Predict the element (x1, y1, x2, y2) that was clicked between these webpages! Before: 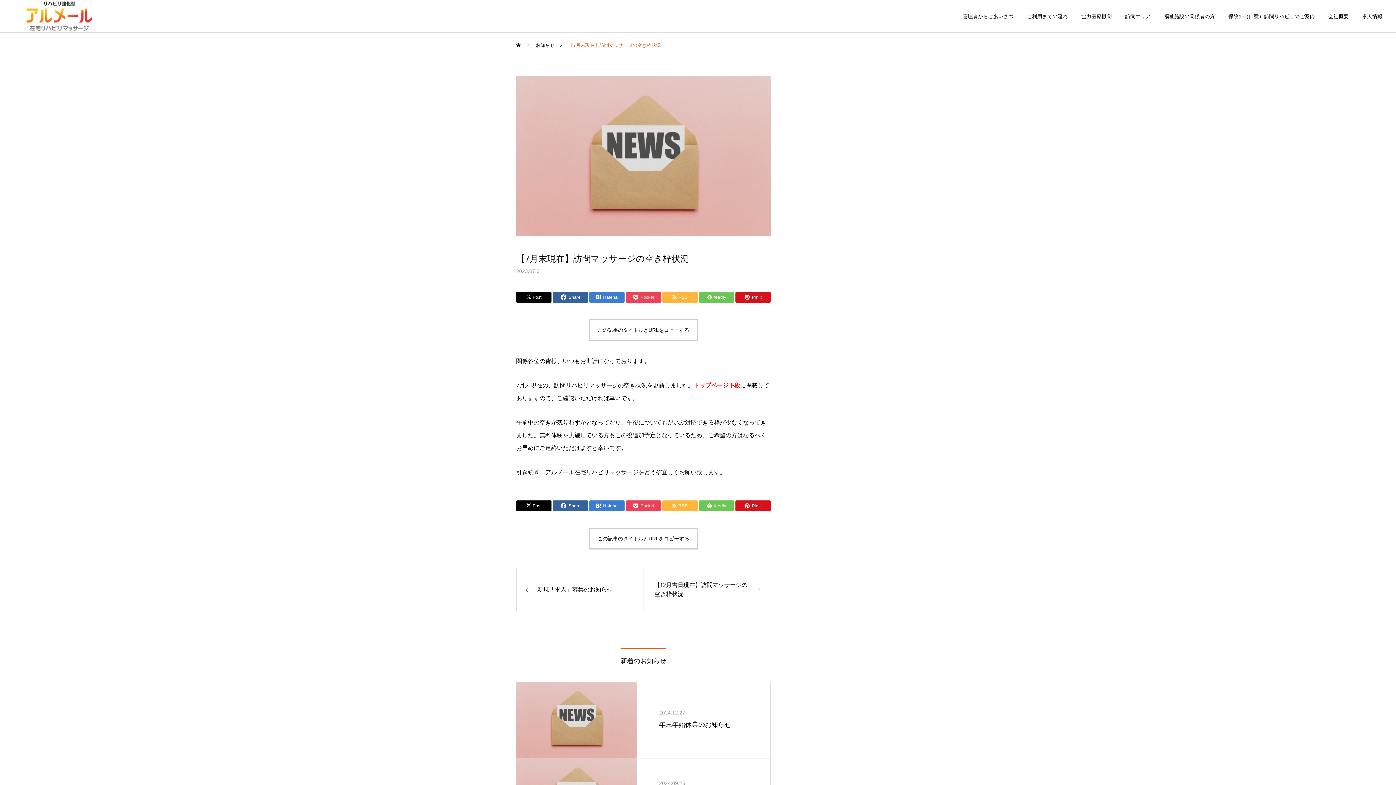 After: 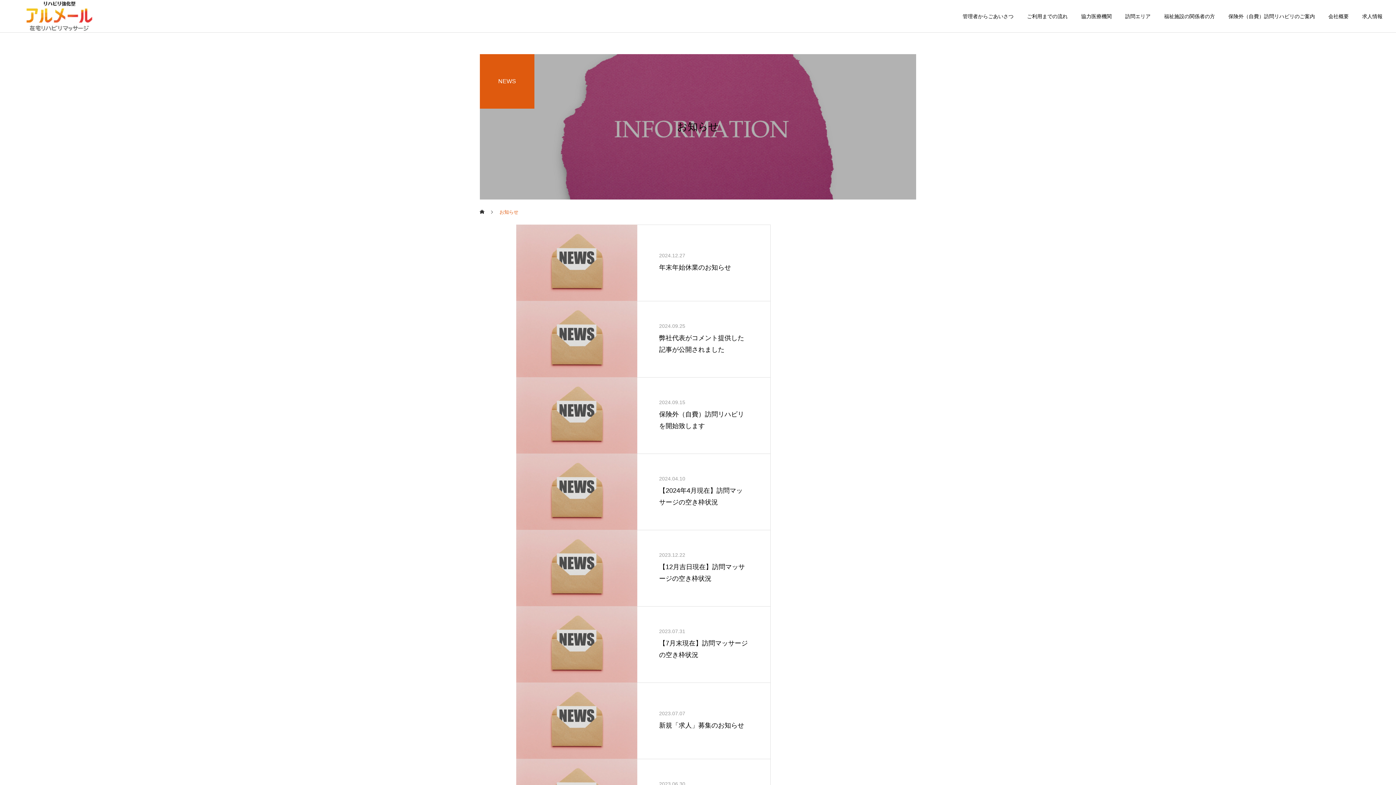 Action: label: お知らせ bbox: (536, 32, 554, 57)